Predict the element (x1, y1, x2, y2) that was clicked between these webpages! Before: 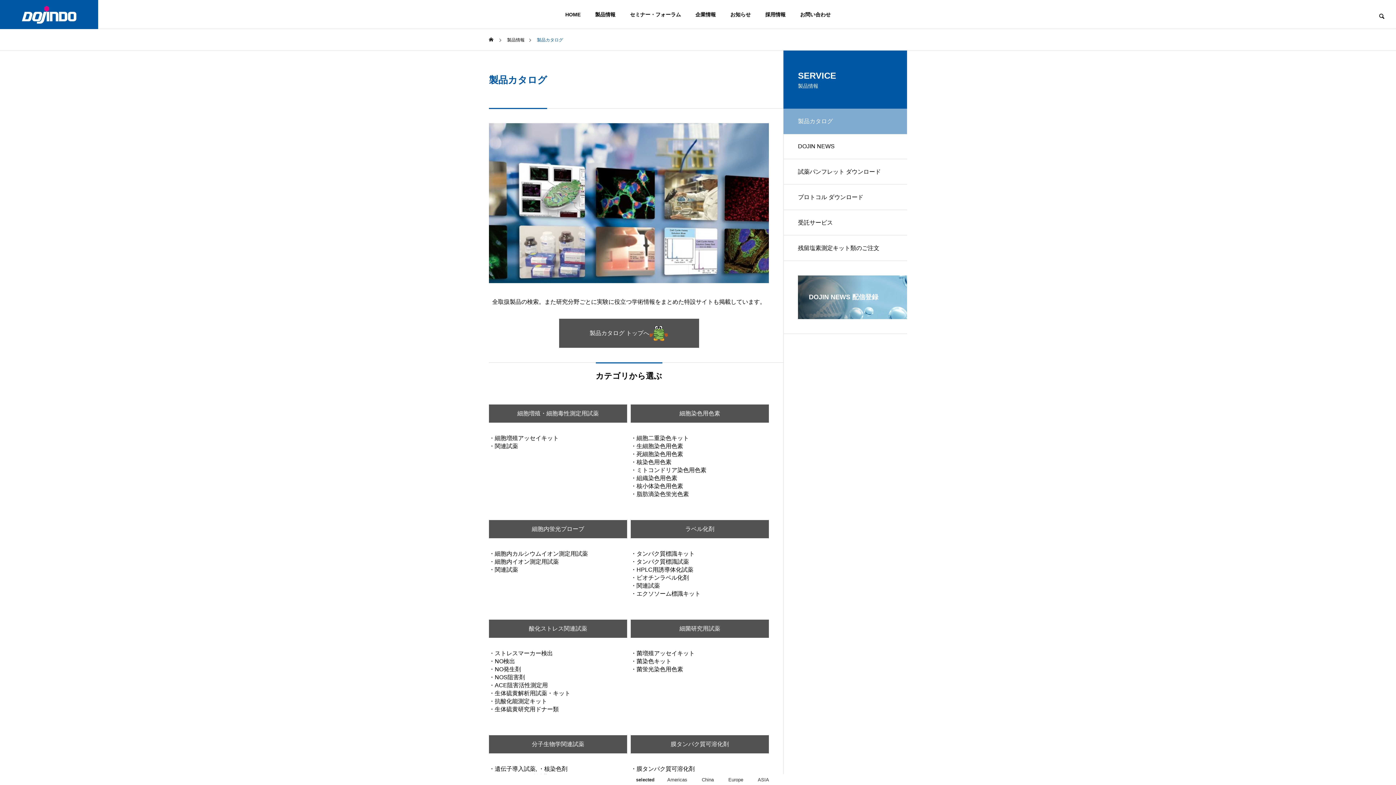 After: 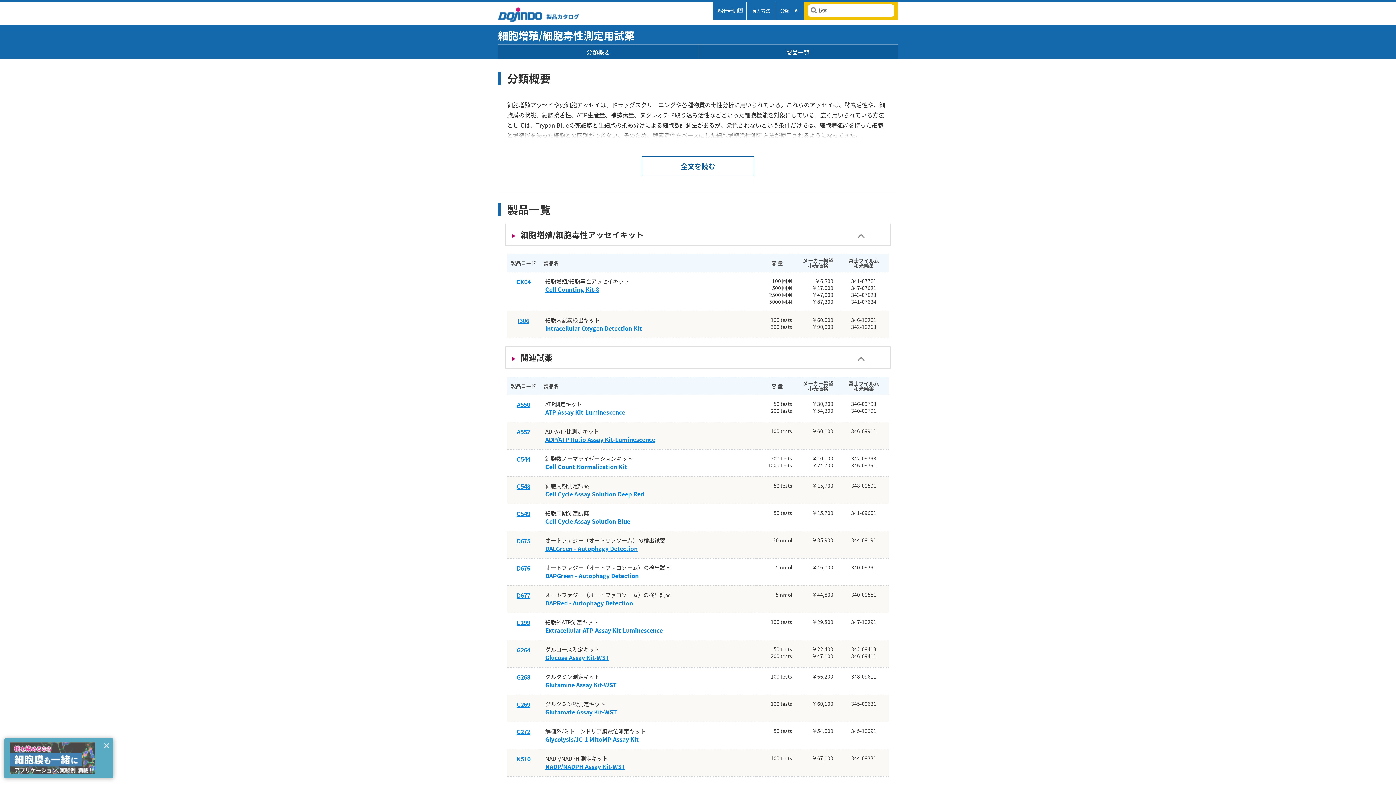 Action: bbox: (489, 404, 627, 422) label: 細胞増殖・細胞毒性測定用試薬